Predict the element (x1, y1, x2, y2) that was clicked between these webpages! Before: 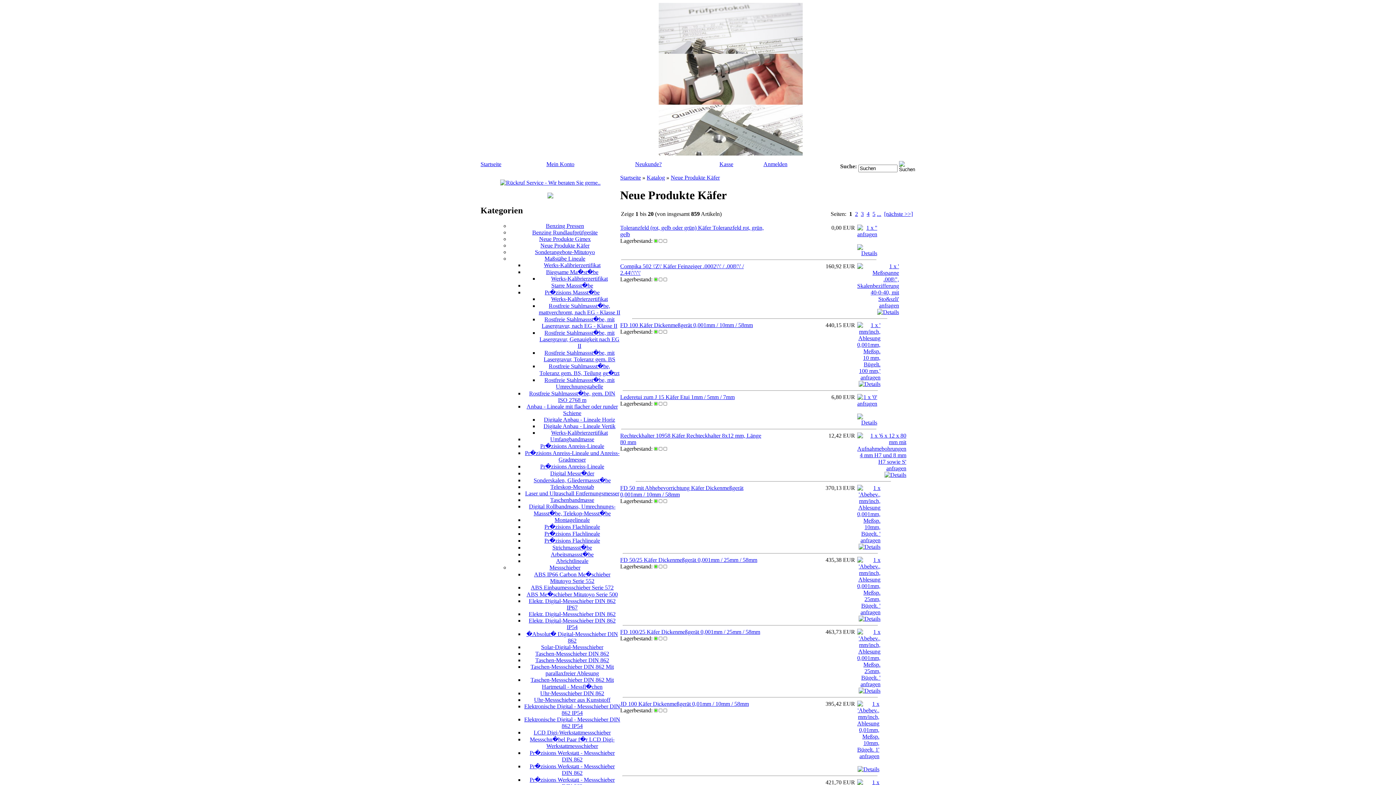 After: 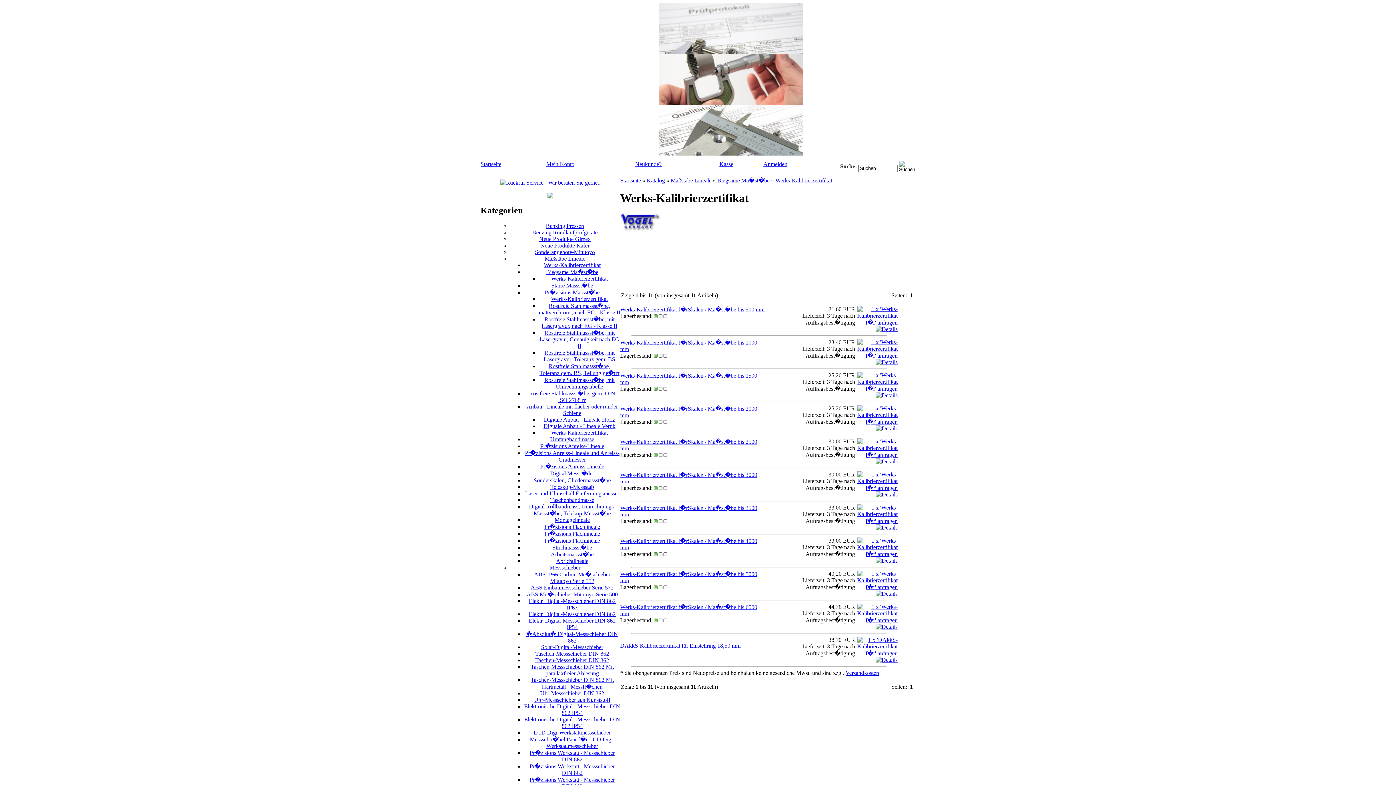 Action: bbox: (551, 275, 608, 281) label: Werks-Kalibrierzertifikat